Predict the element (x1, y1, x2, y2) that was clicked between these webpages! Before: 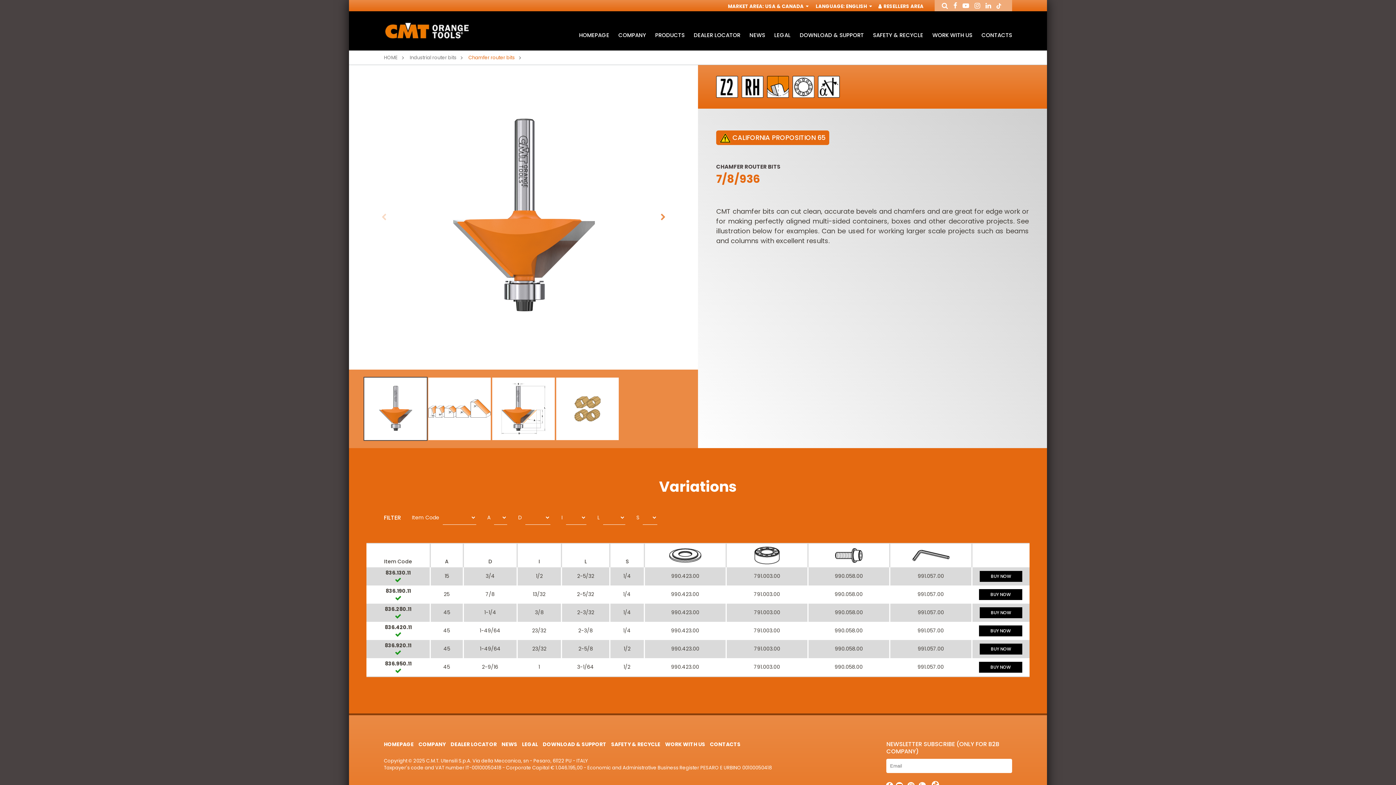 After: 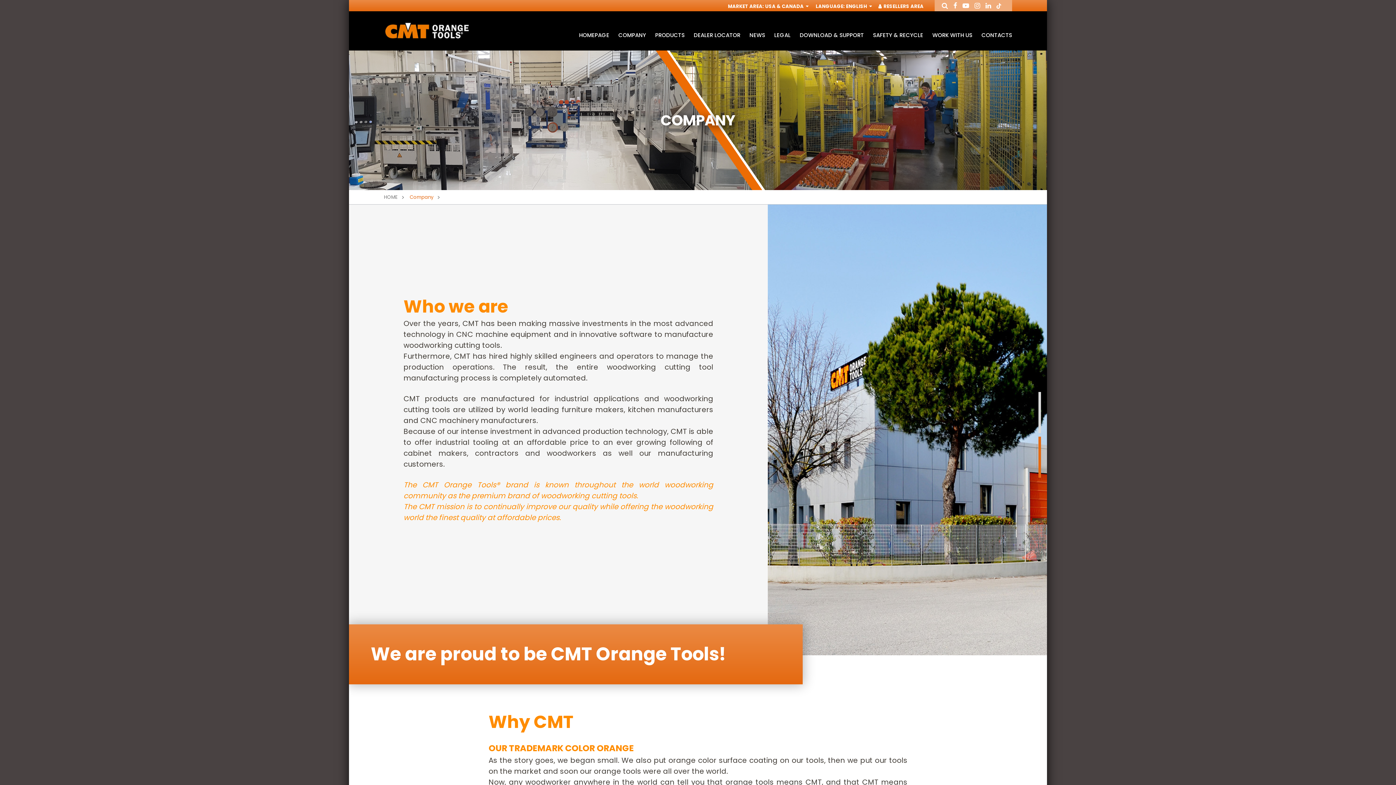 Action: bbox: (418, 741, 445, 748) label: COMPANY